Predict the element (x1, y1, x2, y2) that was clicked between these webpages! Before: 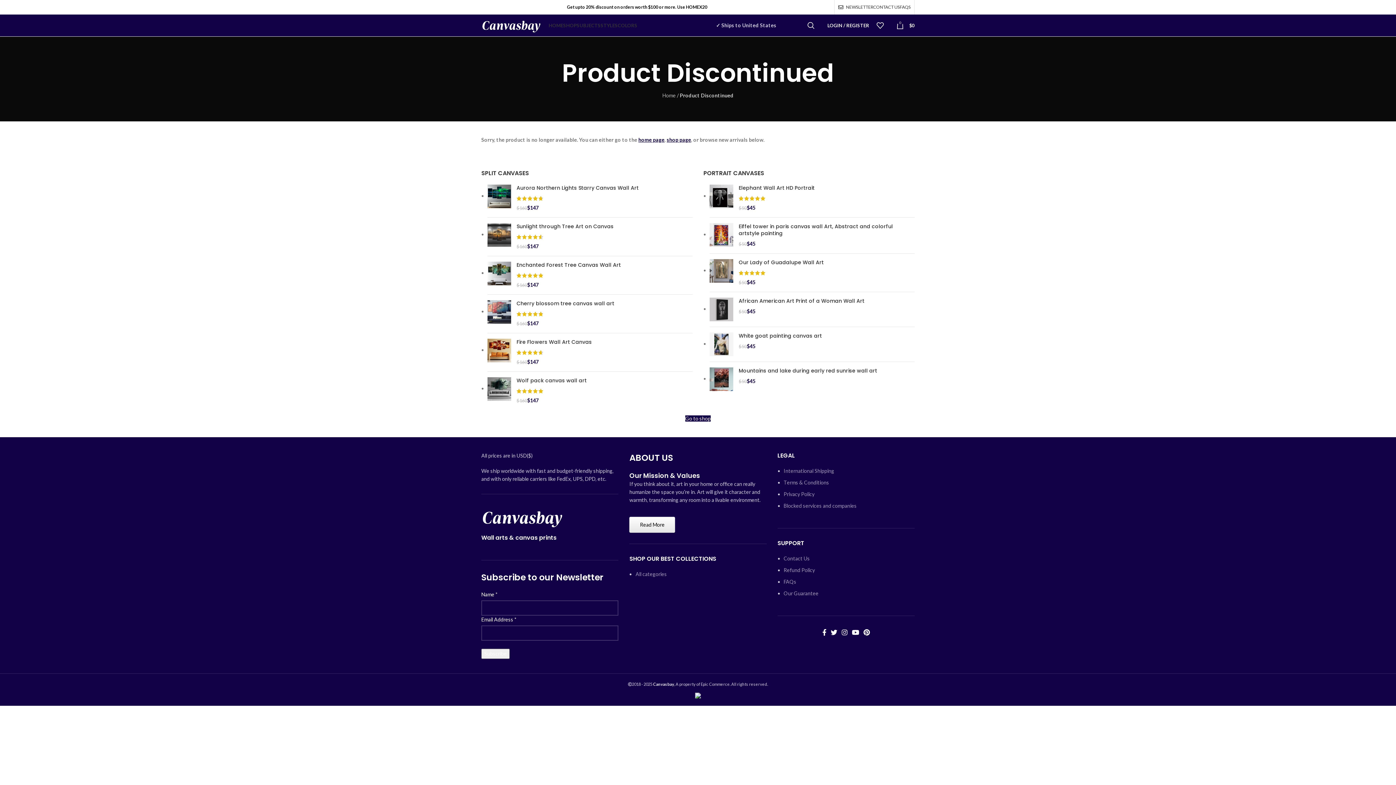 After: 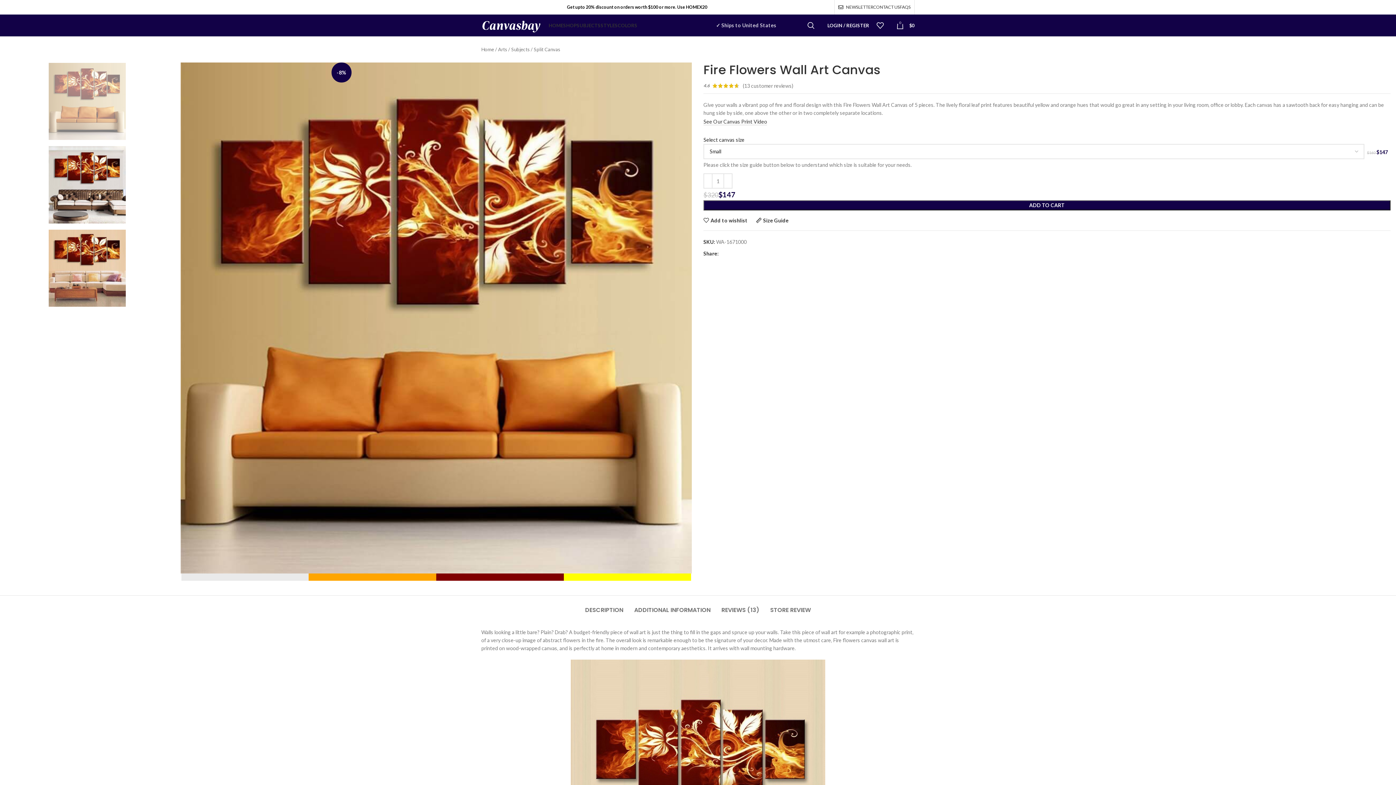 Action: bbox: (516, 338, 692, 345) label: Fire Flowers Wall Art Canvas